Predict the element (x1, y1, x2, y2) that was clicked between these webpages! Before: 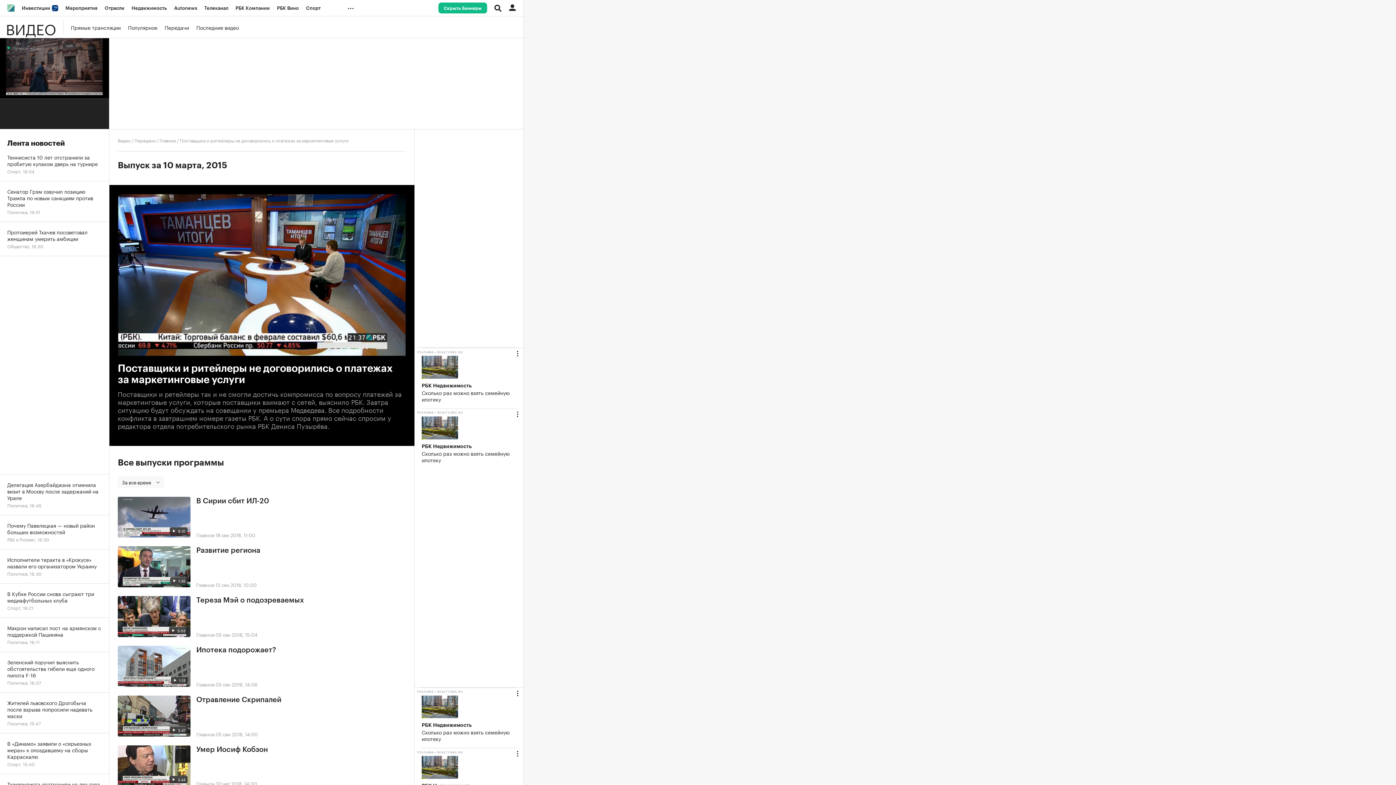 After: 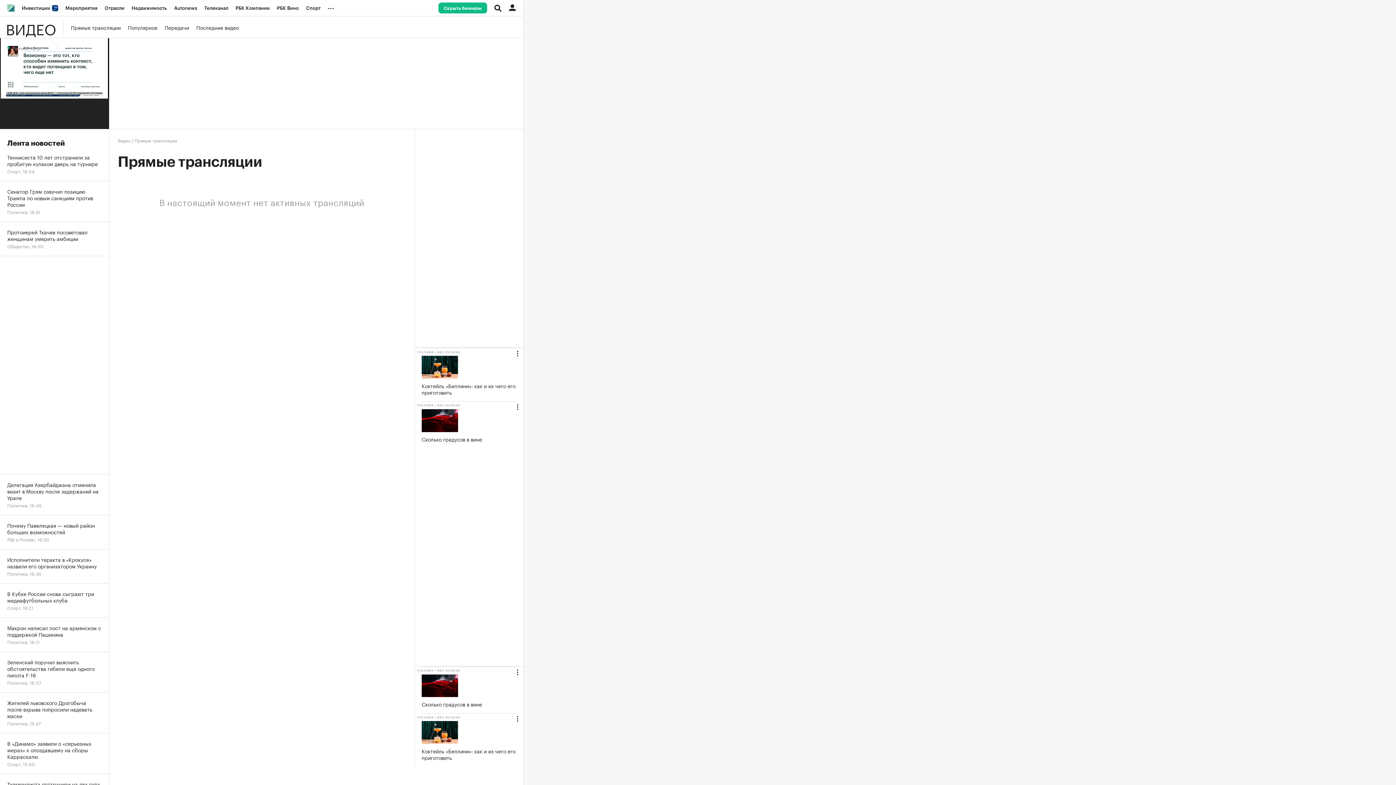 Action: bbox: (70, 22, 120, 31) label: Прямые трансляции